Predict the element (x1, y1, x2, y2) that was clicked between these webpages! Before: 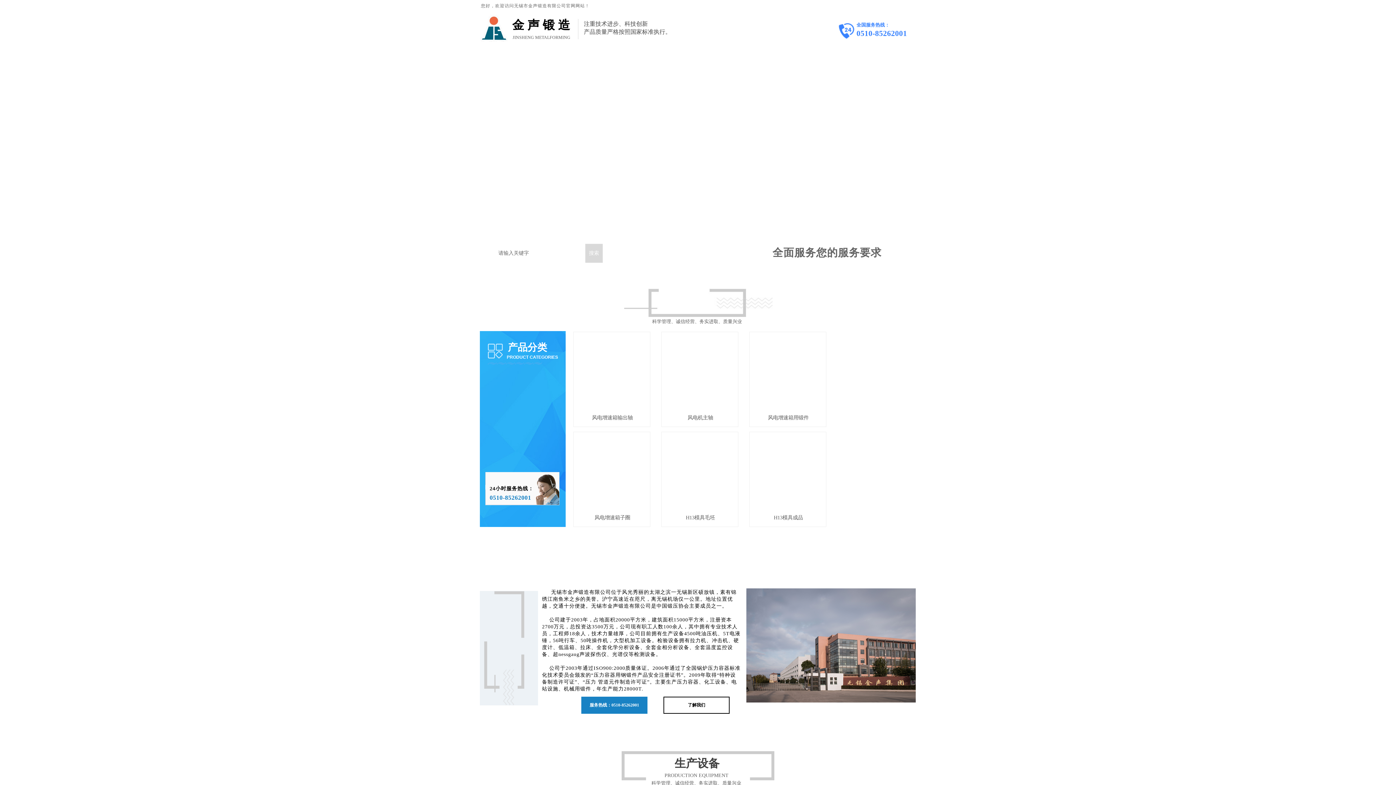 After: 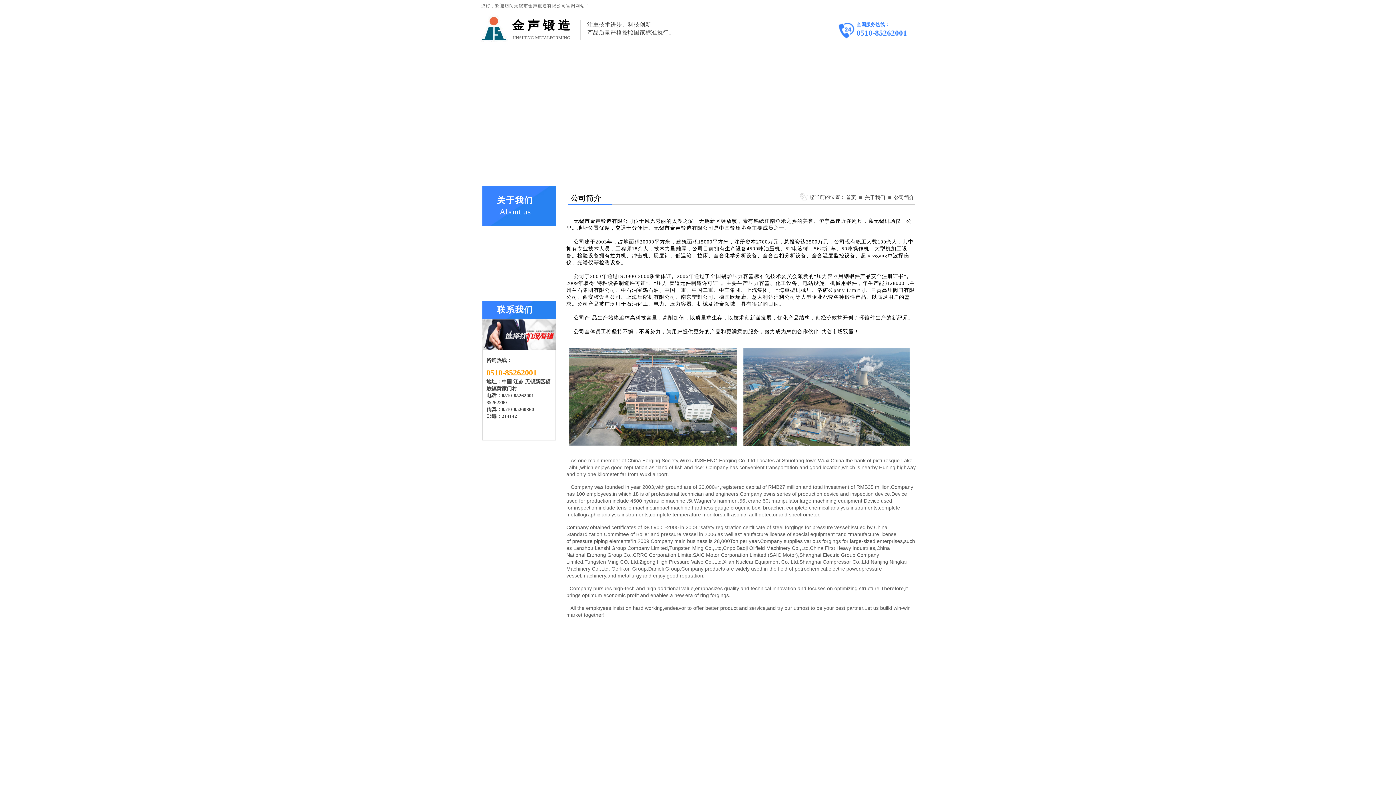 Action: bbox: (663, 697, 729, 714) label: 了解我们